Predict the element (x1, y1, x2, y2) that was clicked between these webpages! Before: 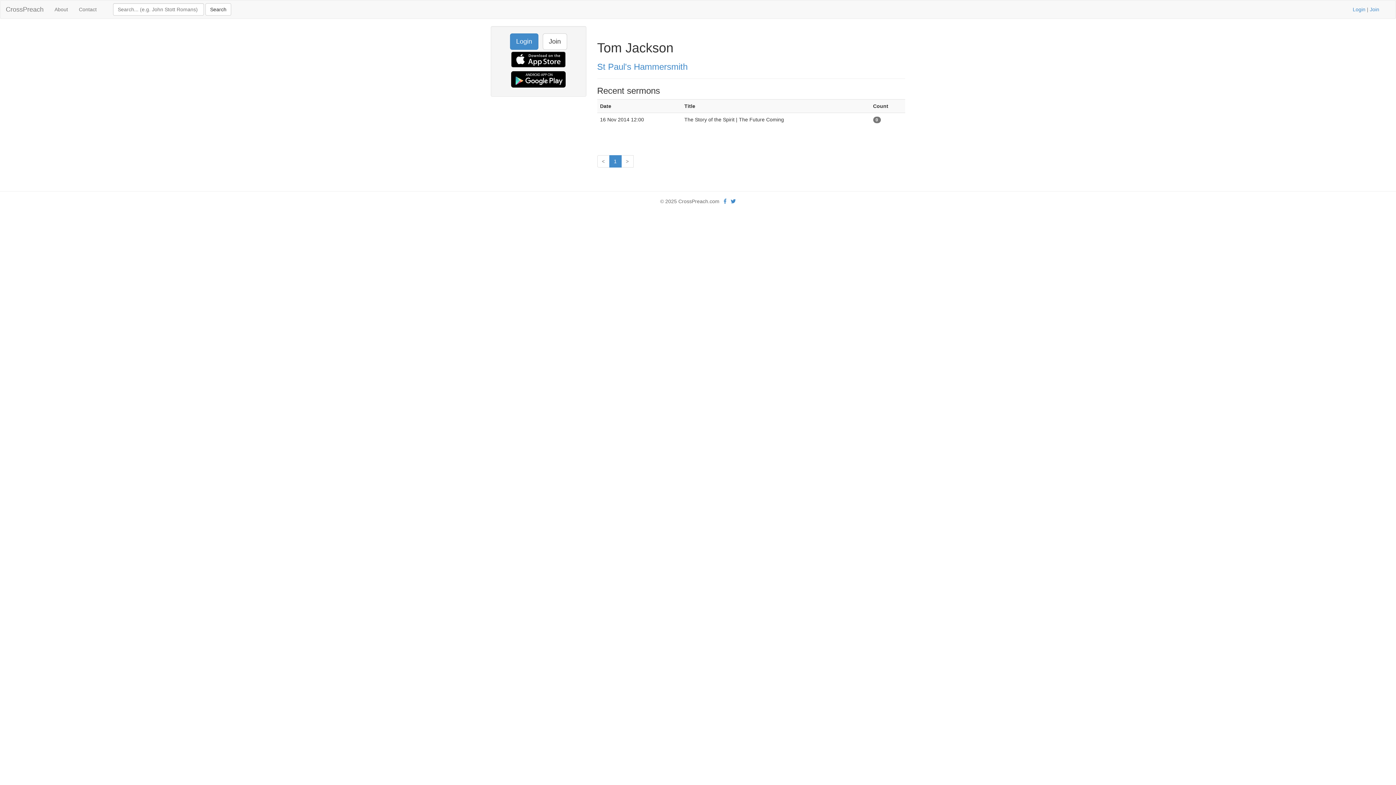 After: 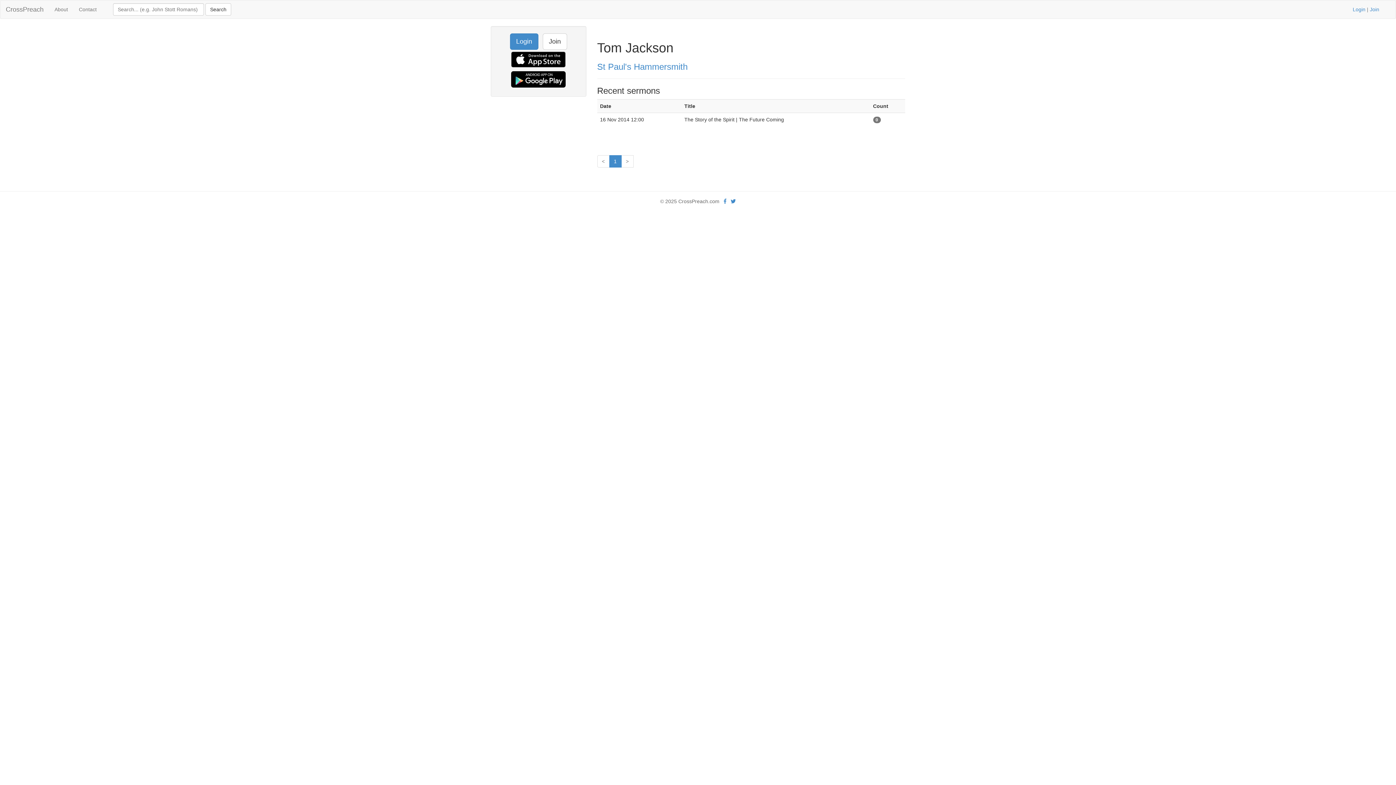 Action: label: > bbox: (621, 155, 633, 167)